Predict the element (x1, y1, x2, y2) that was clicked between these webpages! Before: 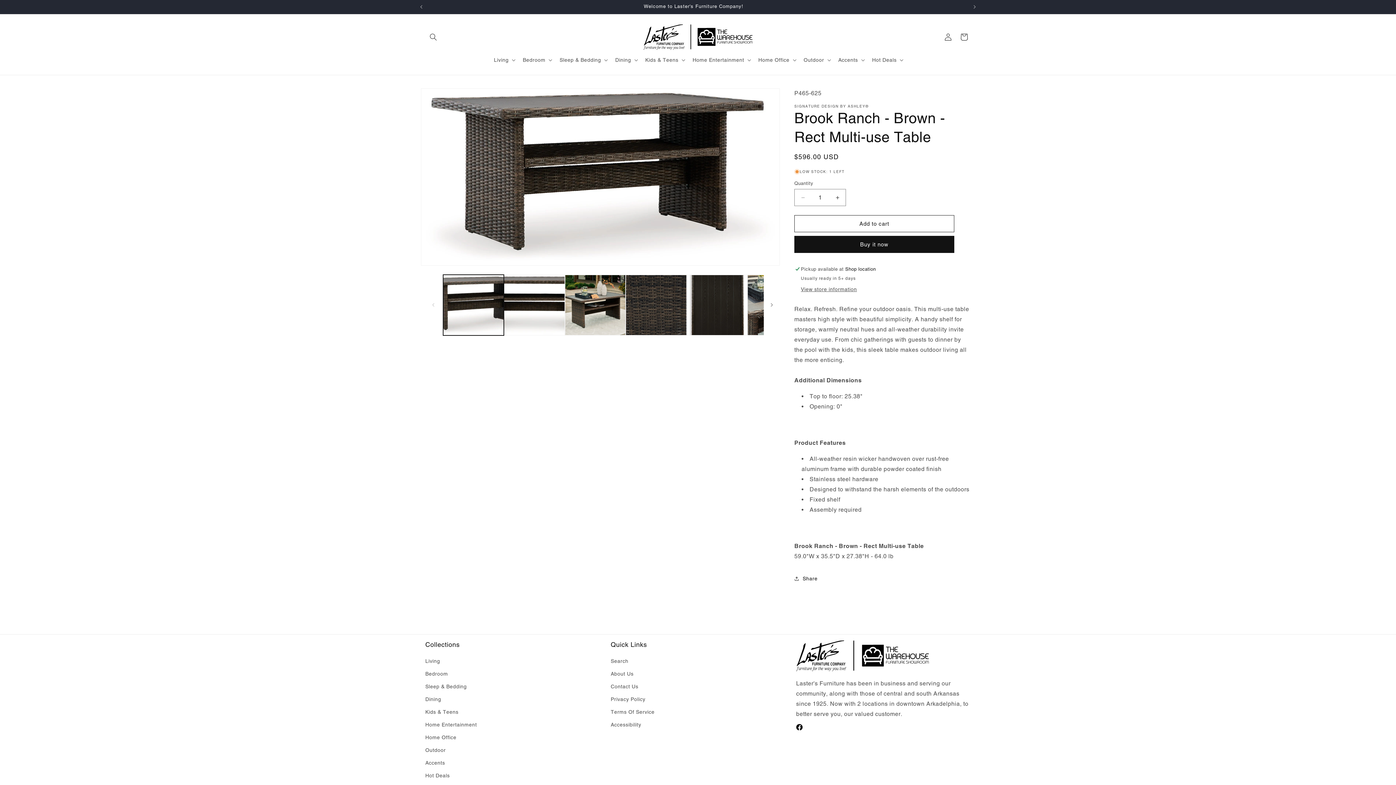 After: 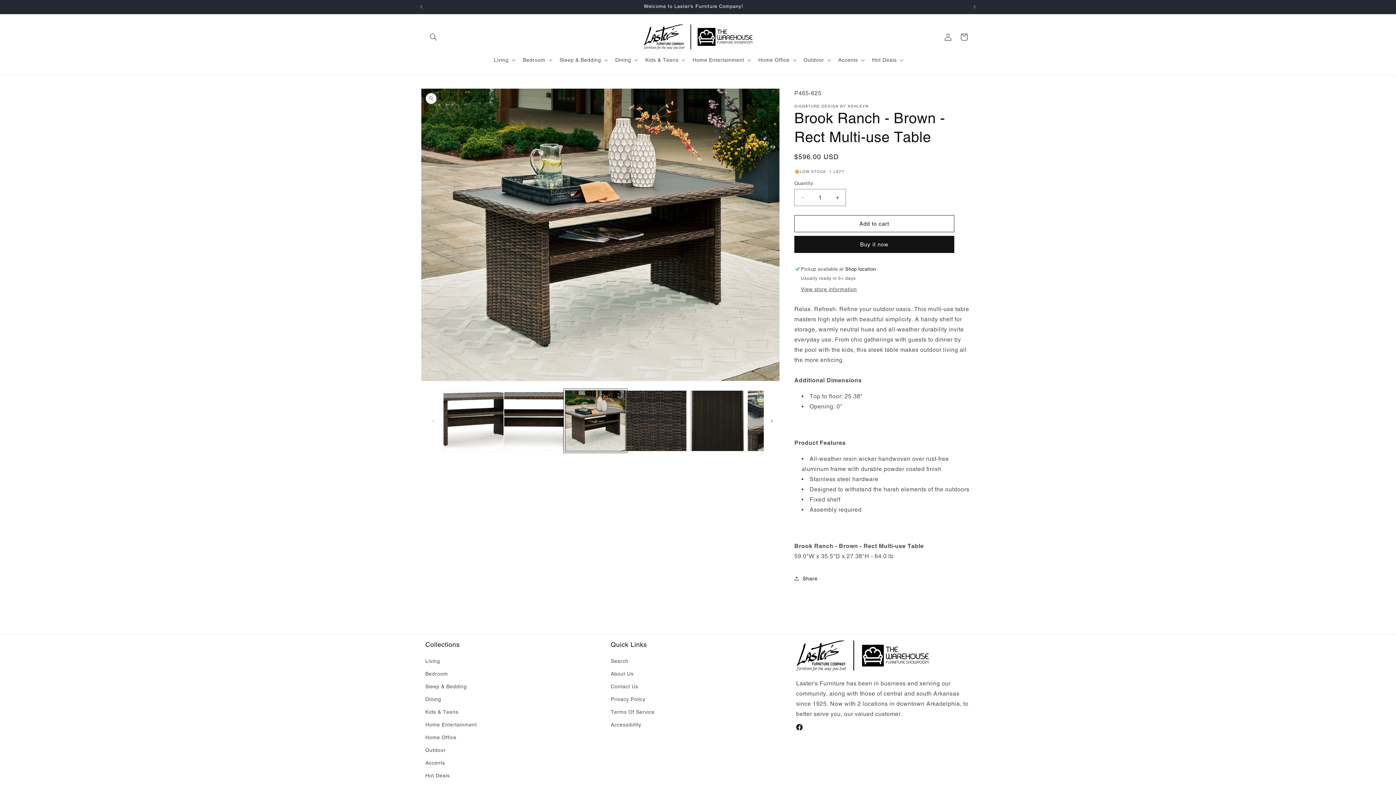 Action: label: Load image 3 in gallery view bbox: (565, 274, 625, 335)